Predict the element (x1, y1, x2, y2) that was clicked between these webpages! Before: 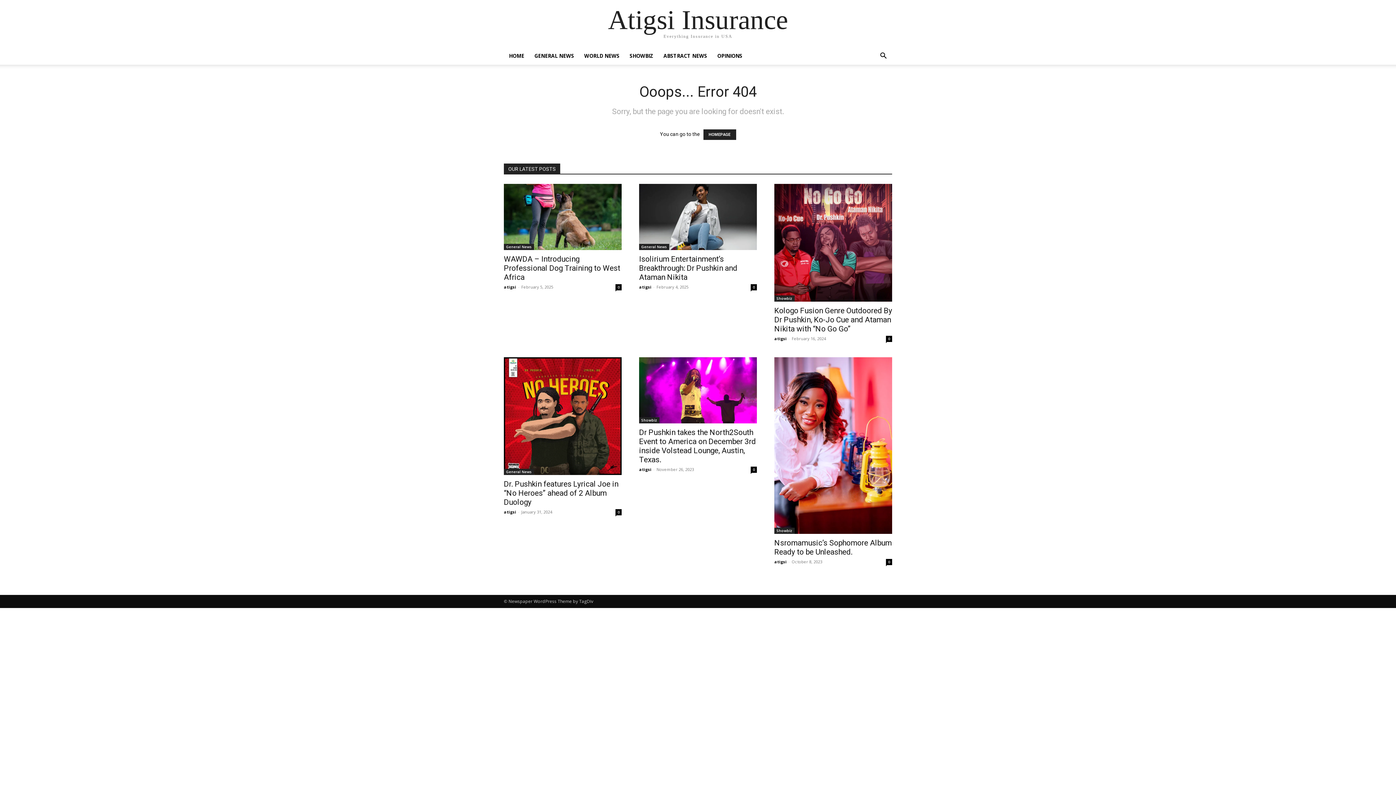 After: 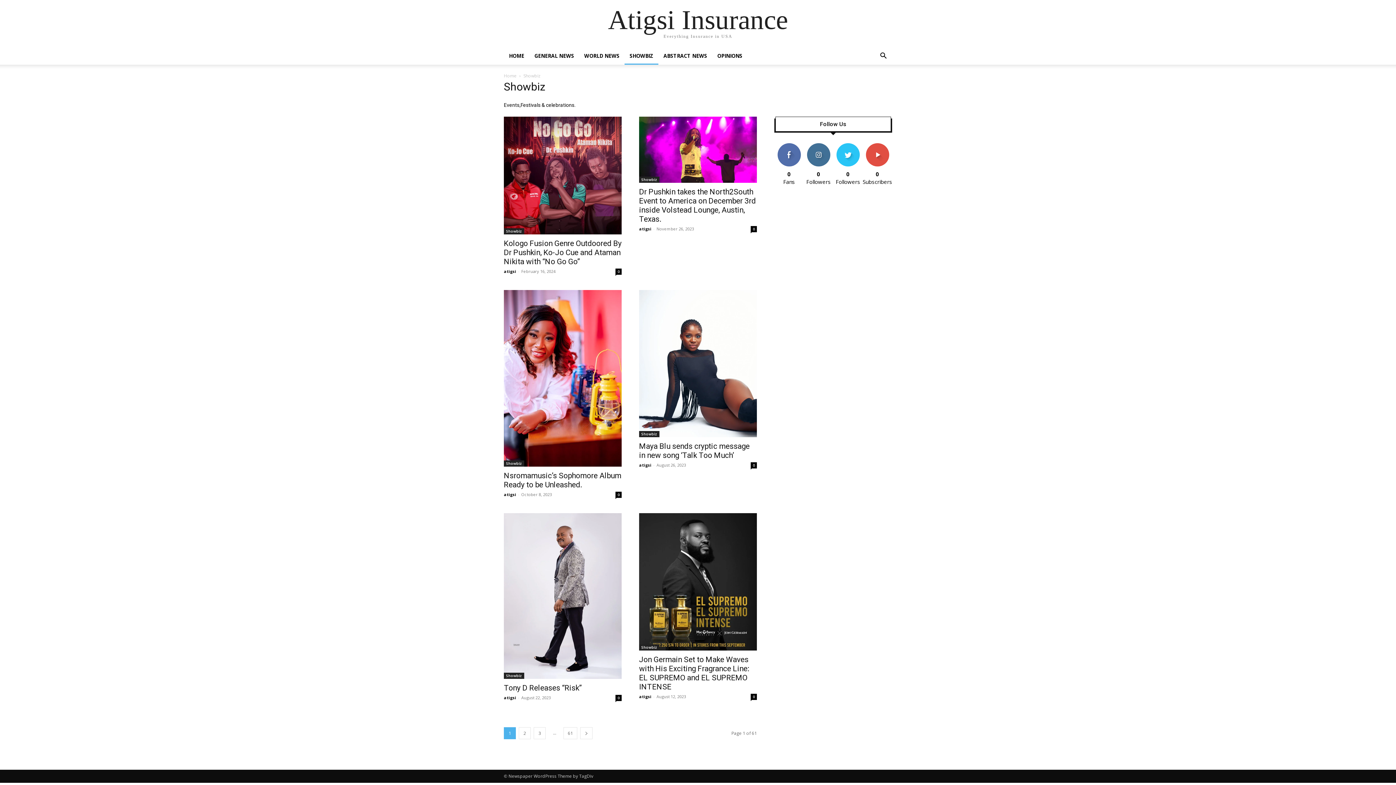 Action: label: Showbiz bbox: (639, 417, 659, 423)